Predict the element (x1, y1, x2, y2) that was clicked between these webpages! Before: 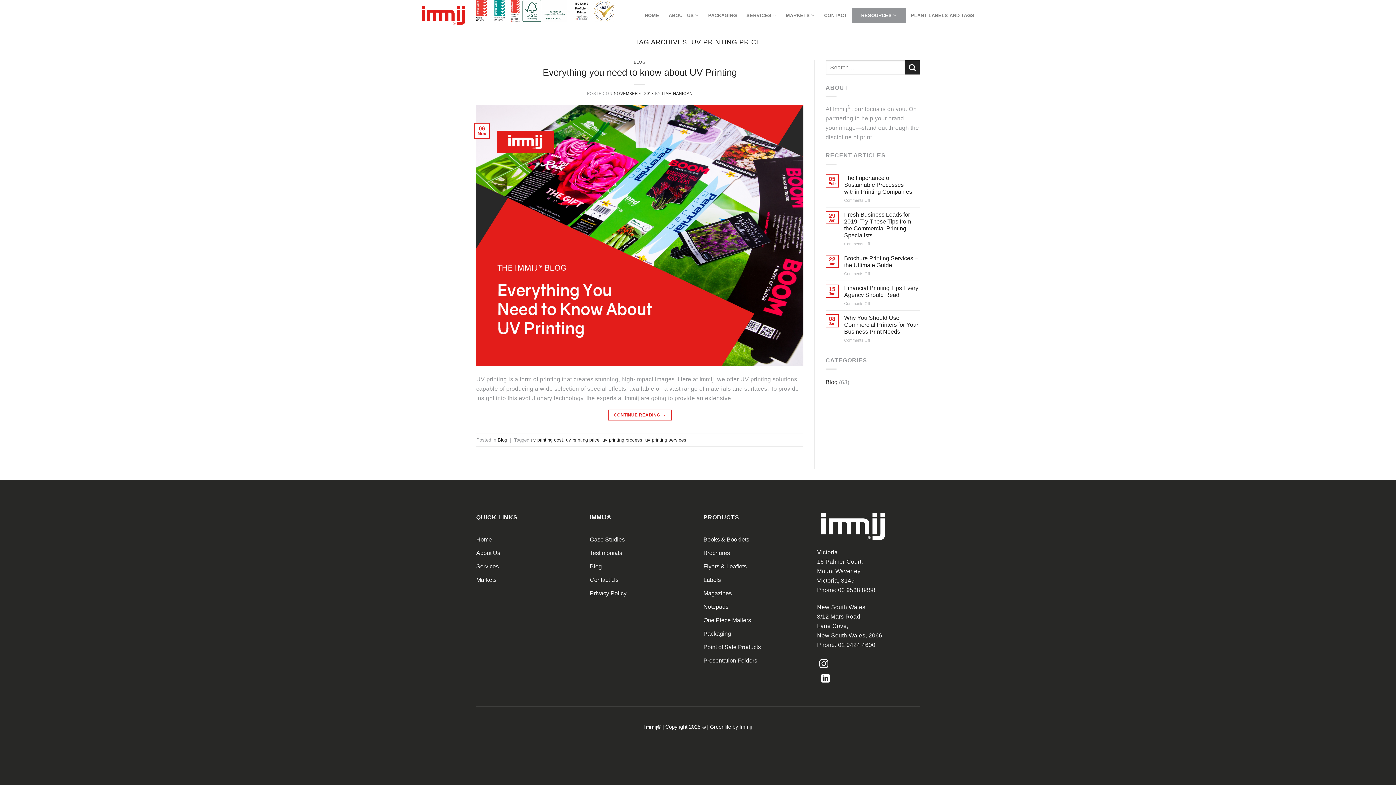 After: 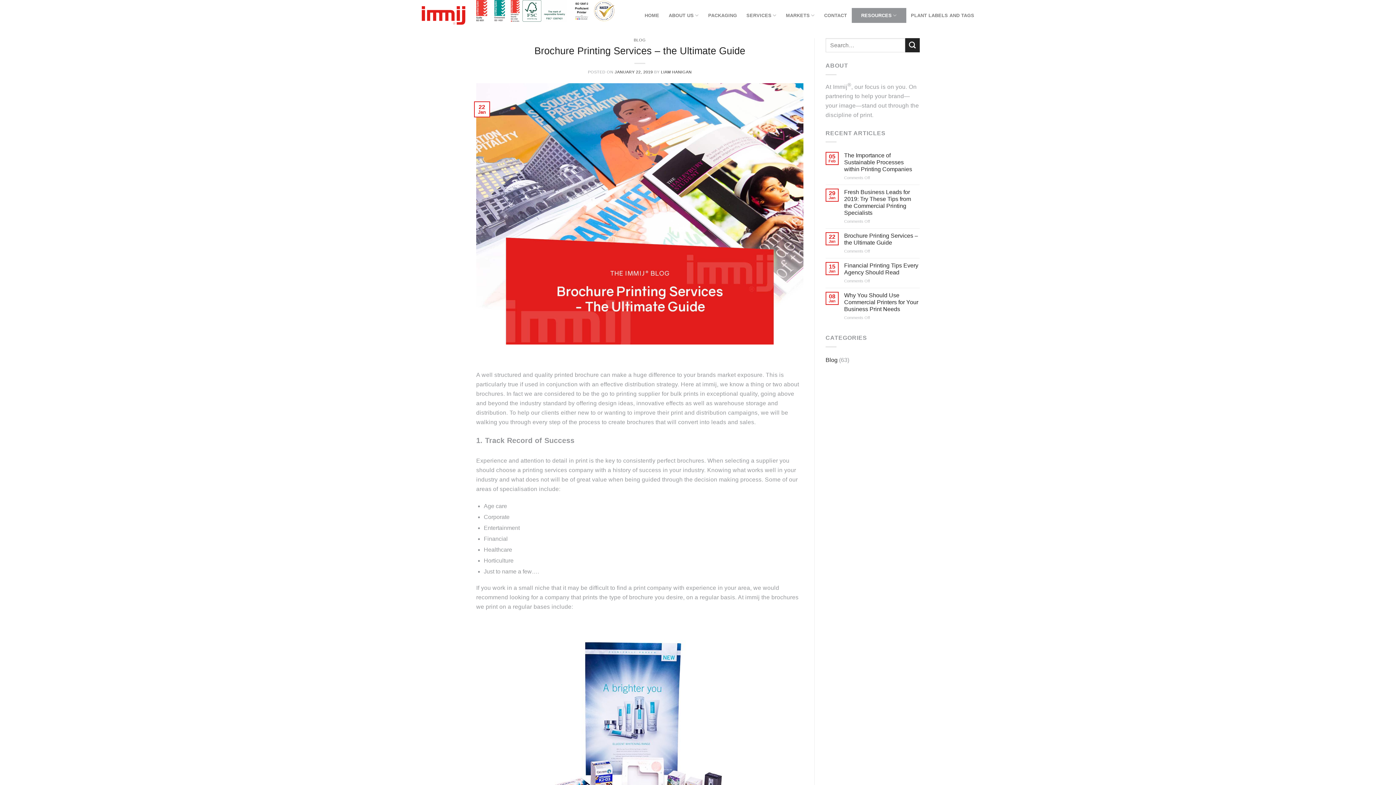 Action: bbox: (844, 254, 920, 268) label: Brochure Printing Services – the Ultimate Guide